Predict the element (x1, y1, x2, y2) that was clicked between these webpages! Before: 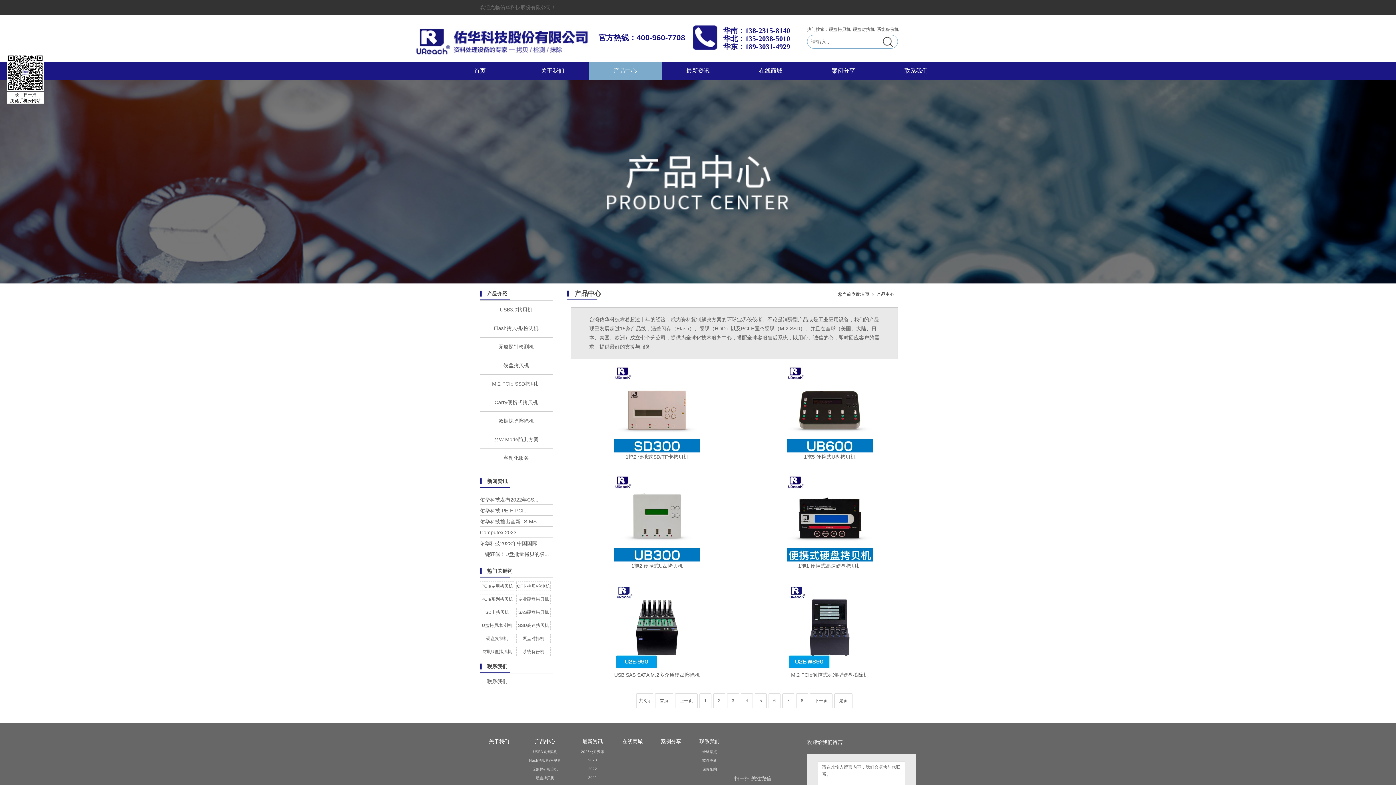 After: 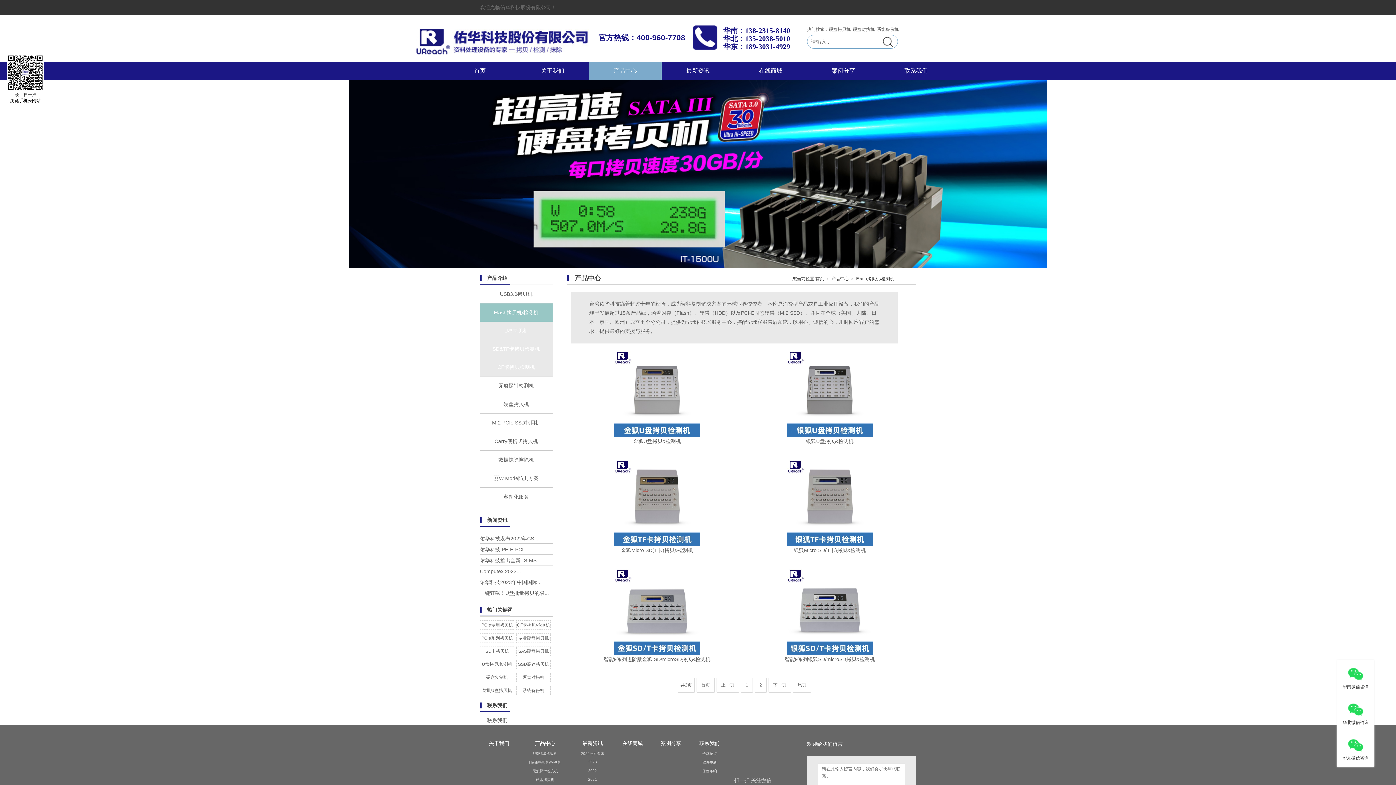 Action: bbox: (527, 758, 562, 763) label: Flash拷贝机/检测机